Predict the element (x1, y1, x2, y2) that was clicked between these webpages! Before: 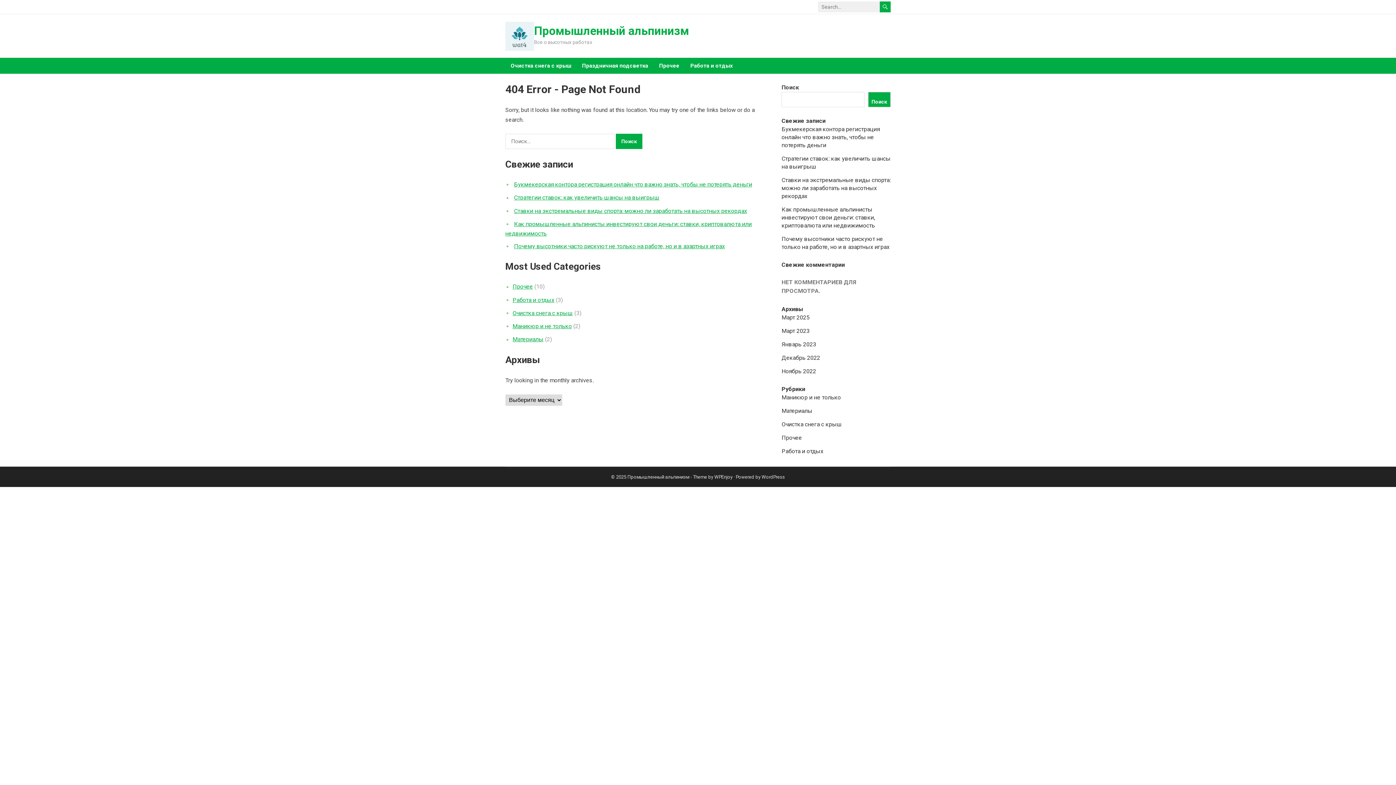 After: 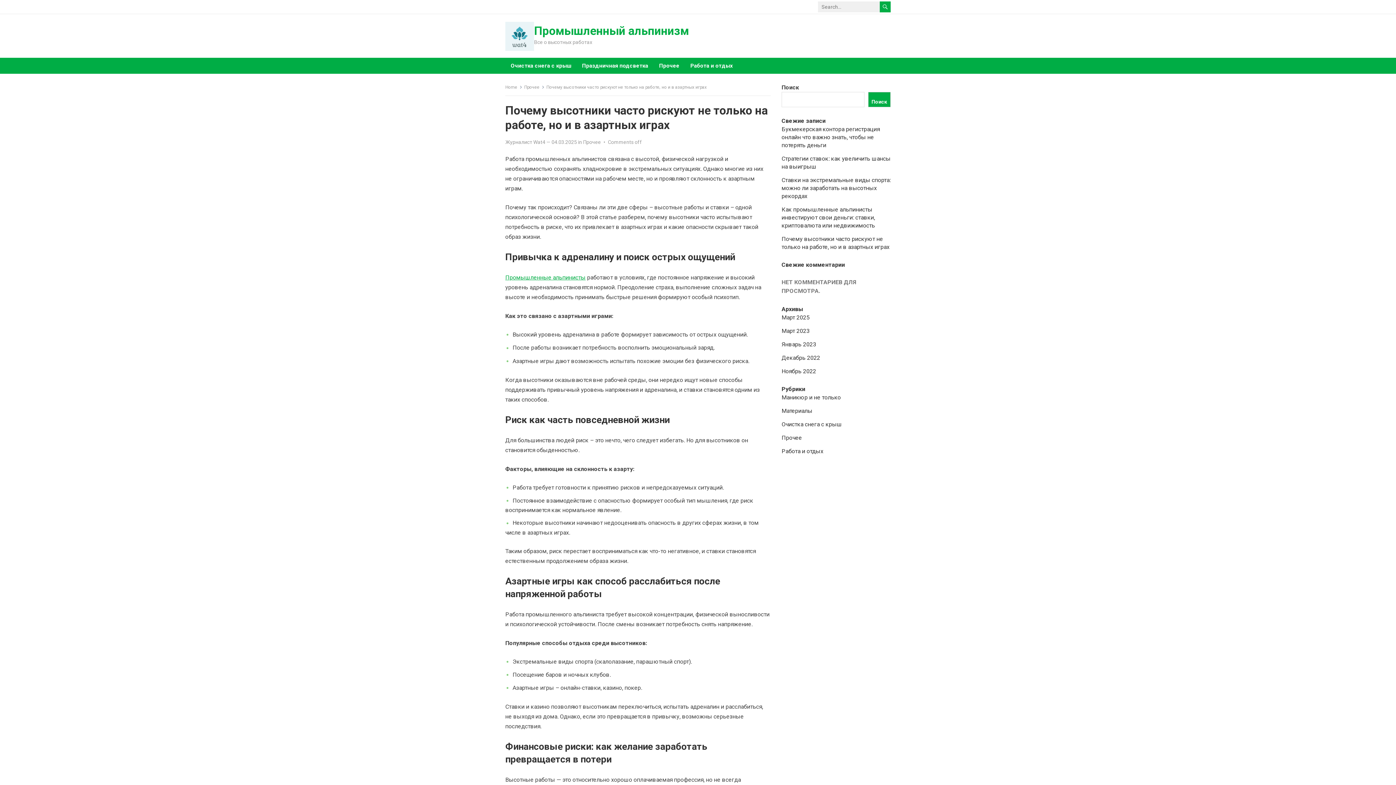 Action: bbox: (514, 242, 725, 249) label: Почему высотники часто рискуют не только на работе, но и в азартных играх